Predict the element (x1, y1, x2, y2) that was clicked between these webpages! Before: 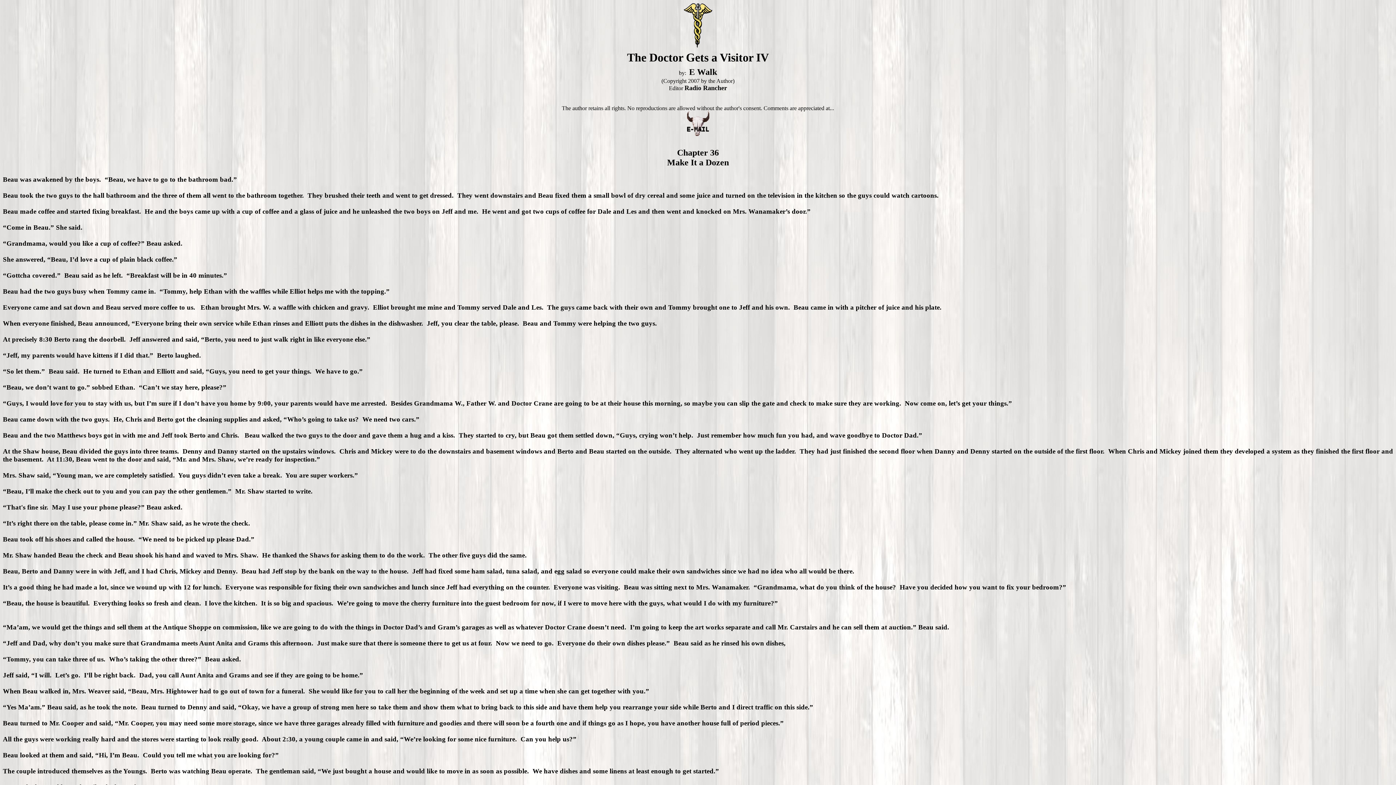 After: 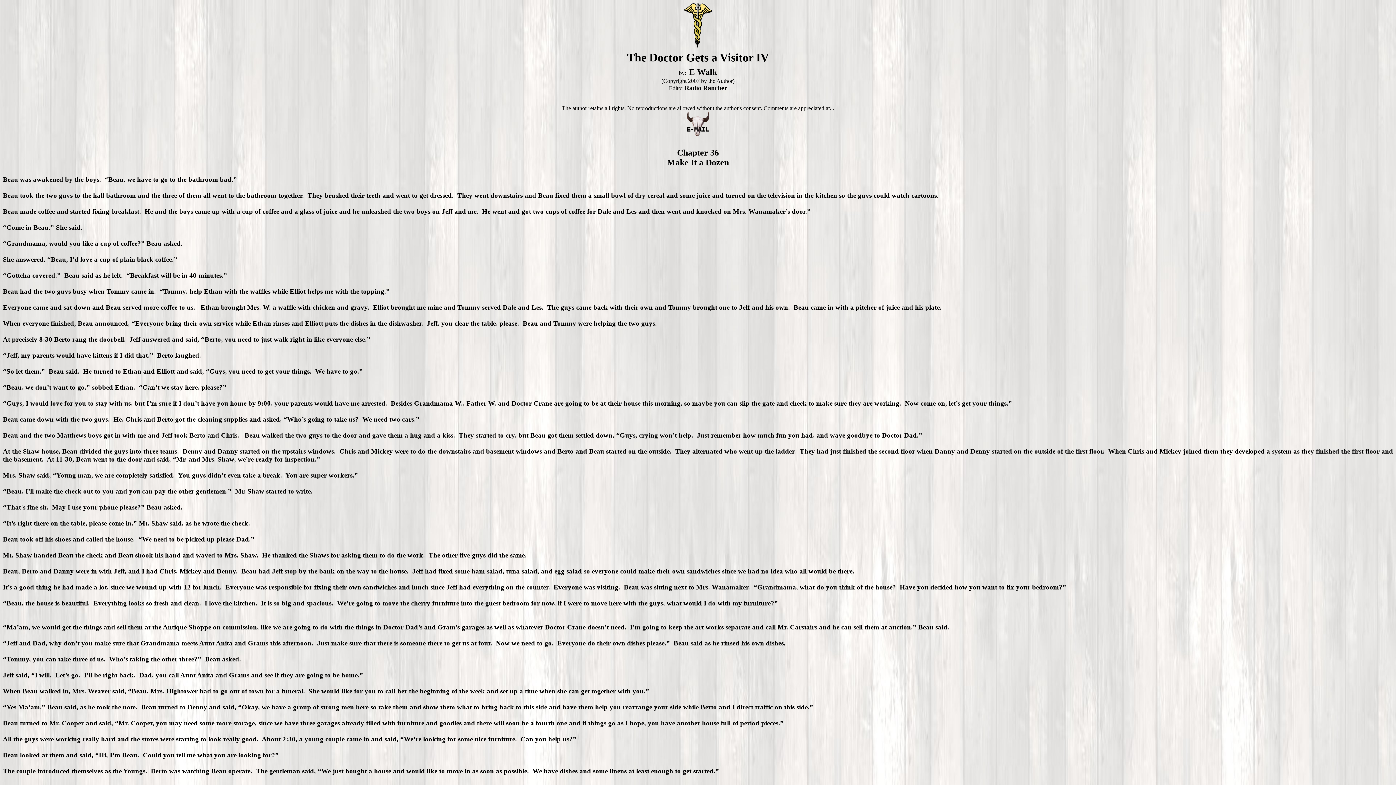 Action: bbox: (687, 130, 709, 137)